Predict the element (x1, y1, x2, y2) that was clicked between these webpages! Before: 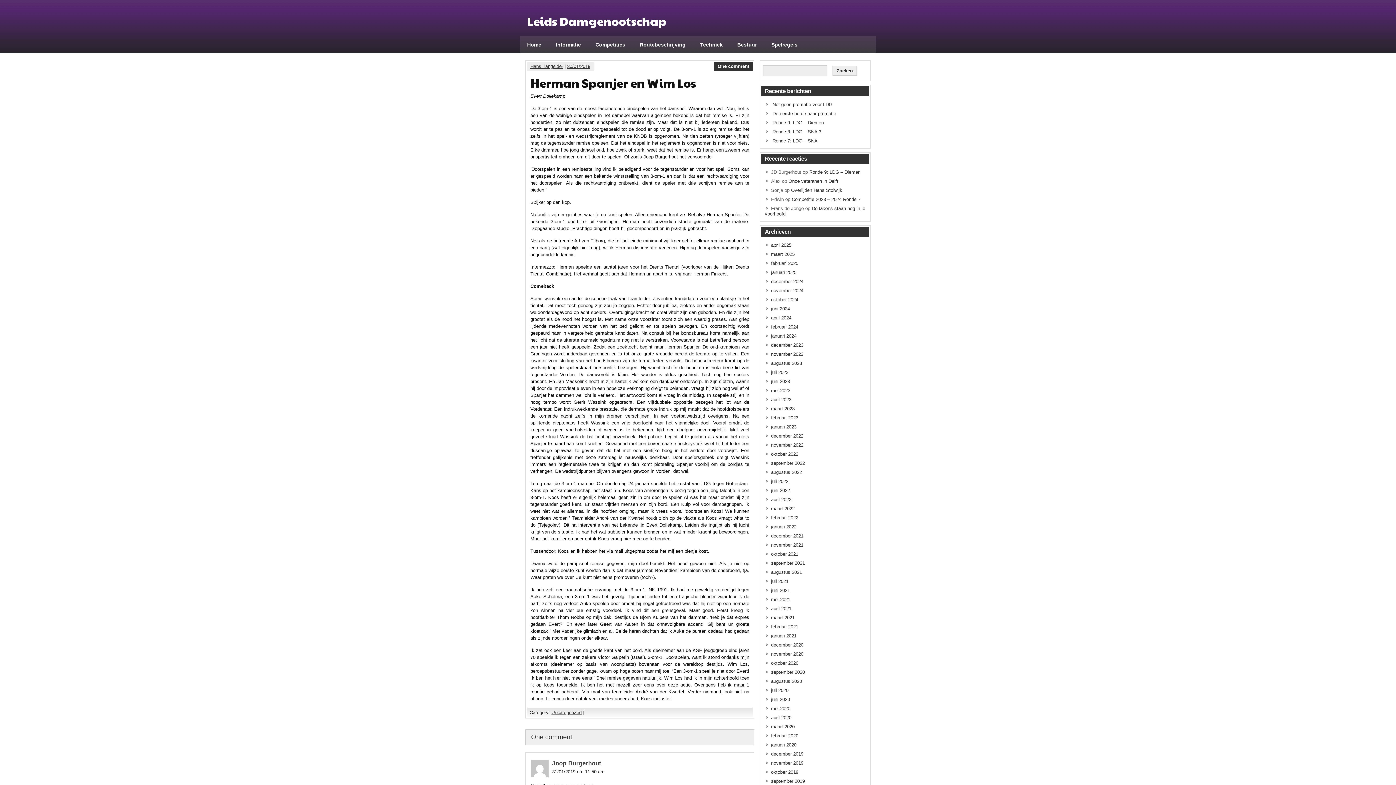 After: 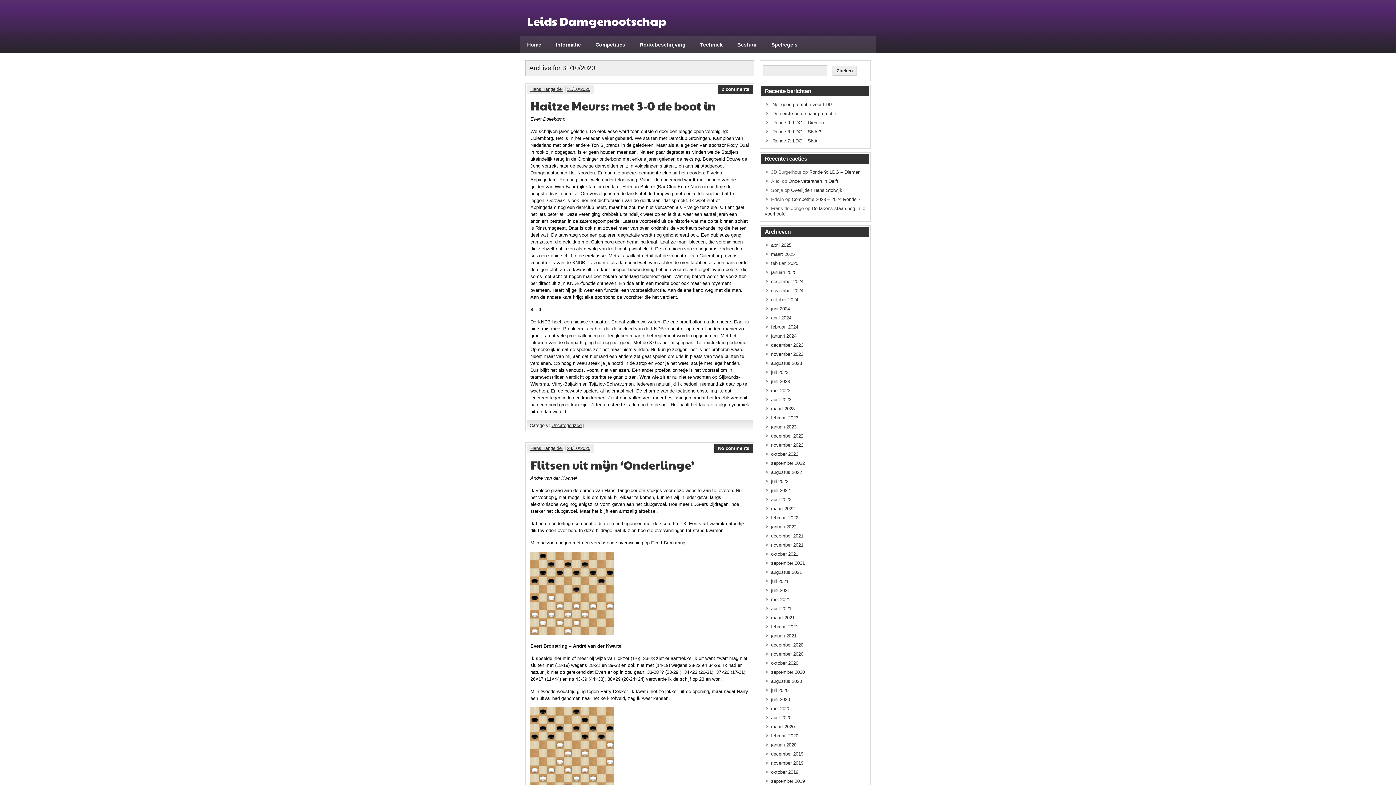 Action: label: oktober 2020 bbox: (771, 660, 798, 666)